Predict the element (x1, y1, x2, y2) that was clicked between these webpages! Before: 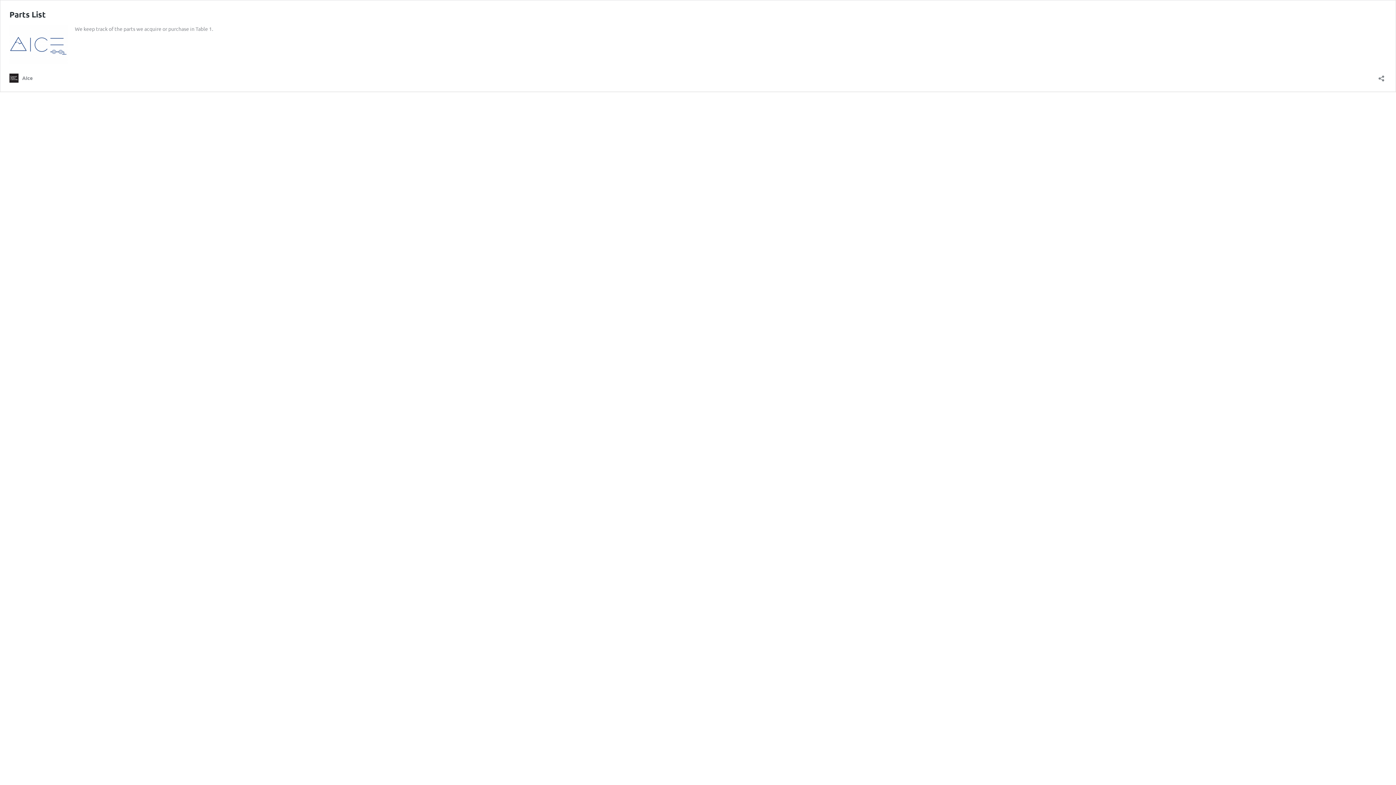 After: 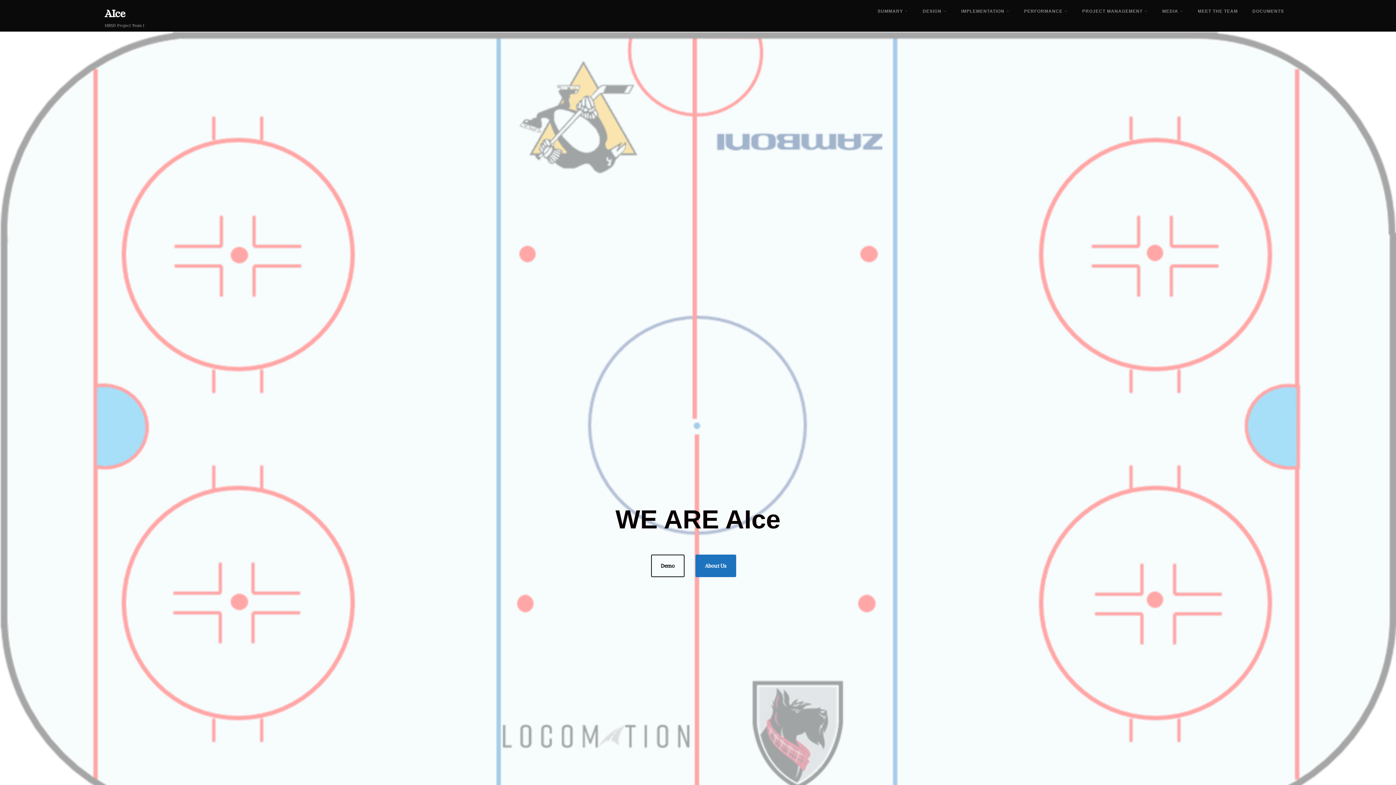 Action: label: AIce bbox: (9, 73, 32, 82)